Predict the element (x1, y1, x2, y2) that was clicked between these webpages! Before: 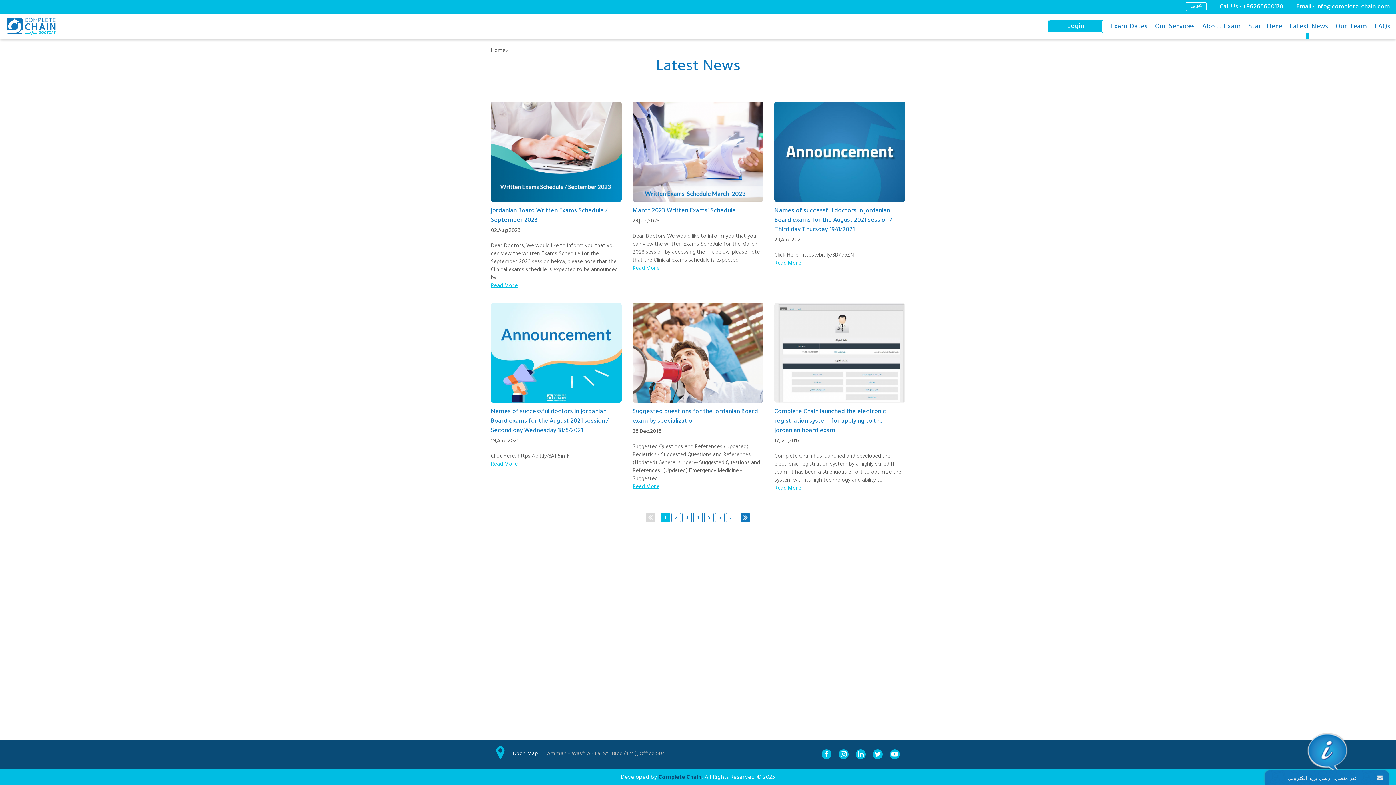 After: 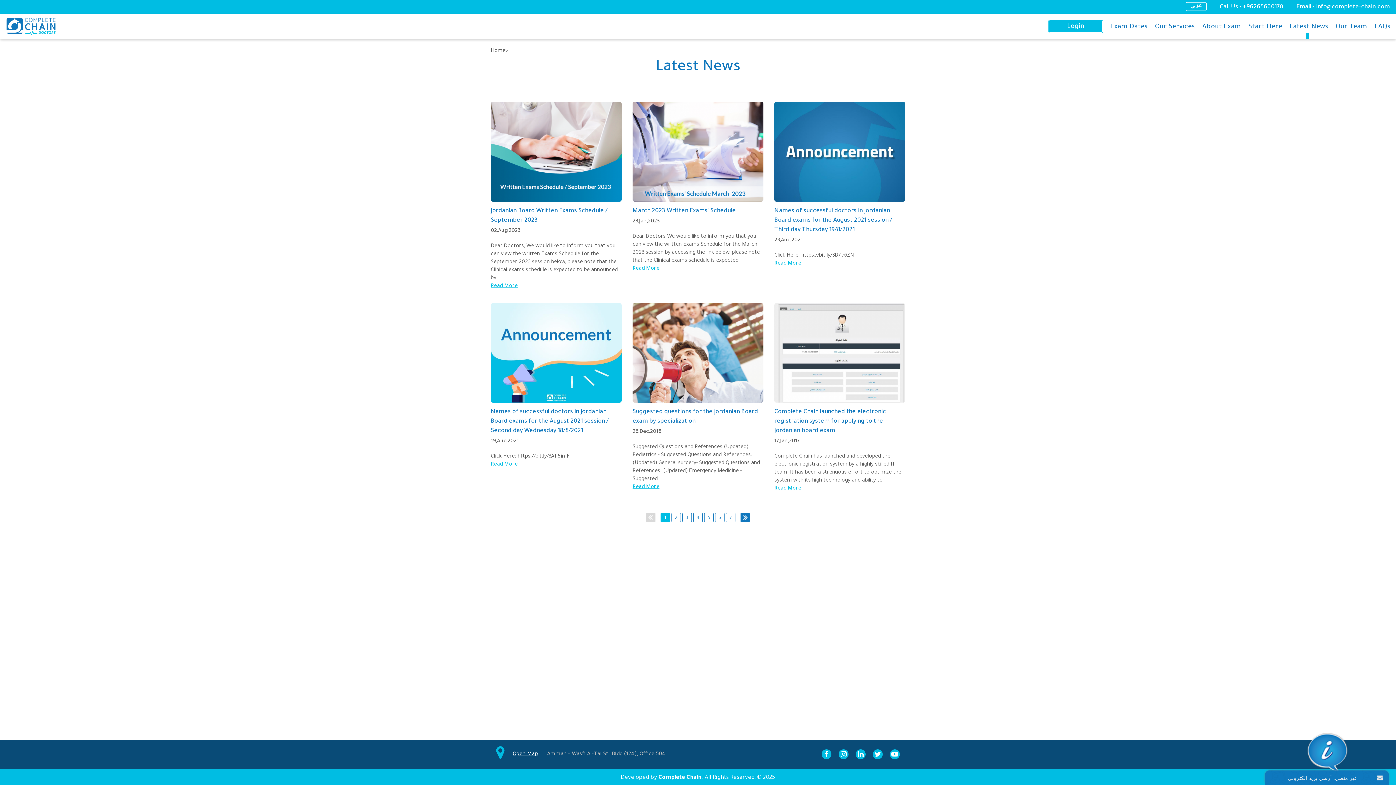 Action: label: Complete Chain bbox: (658, 775, 701, 781)